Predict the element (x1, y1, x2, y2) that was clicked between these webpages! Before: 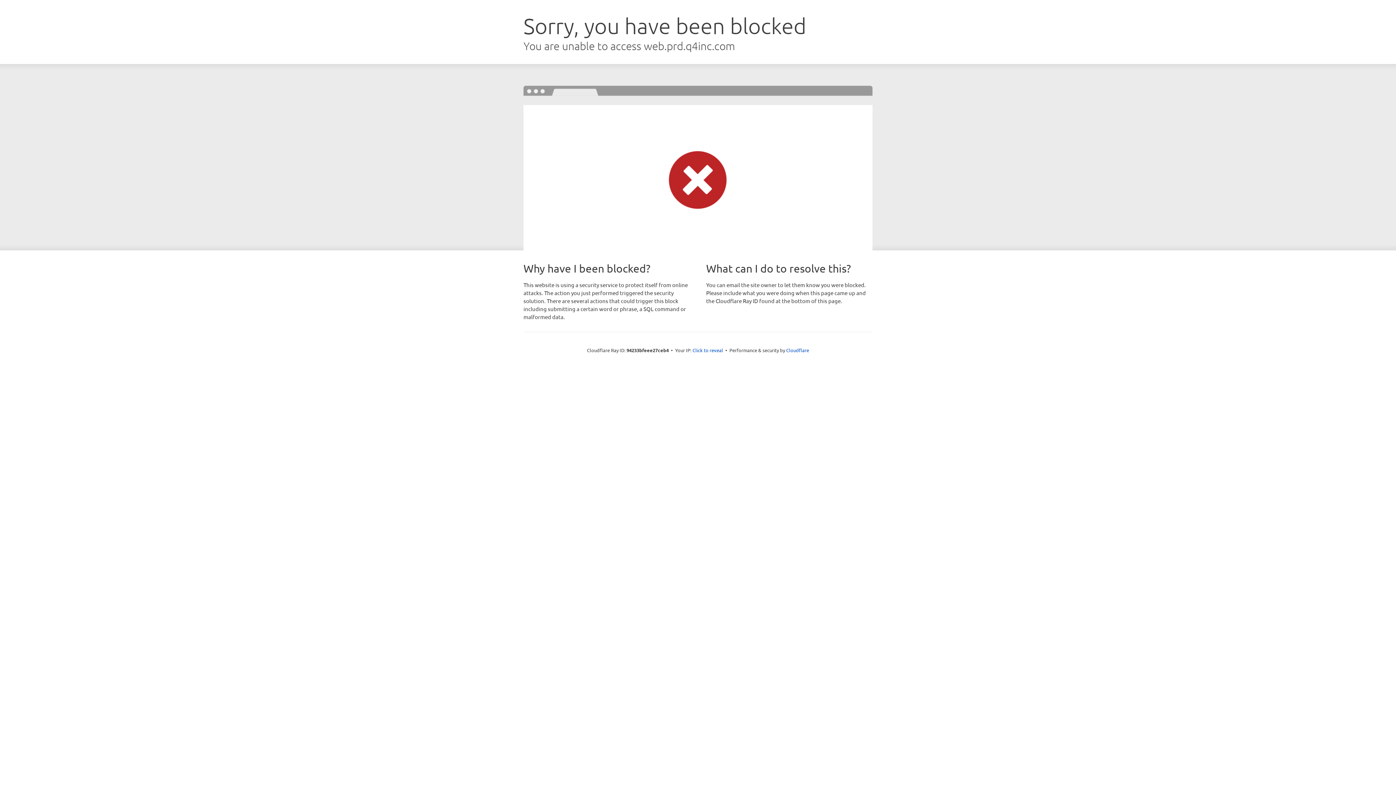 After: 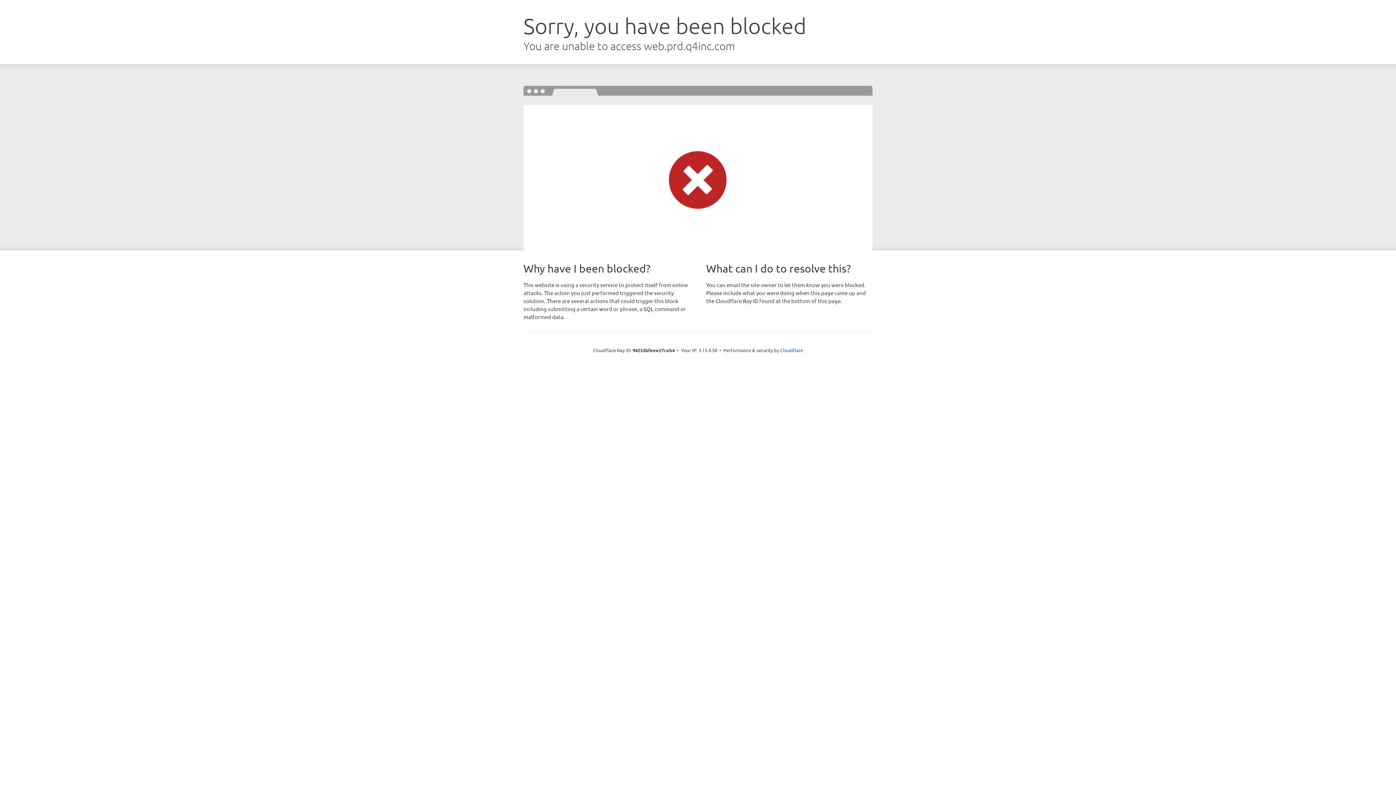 Action: label: Click to reveal bbox: (692, 346, 723, 353)